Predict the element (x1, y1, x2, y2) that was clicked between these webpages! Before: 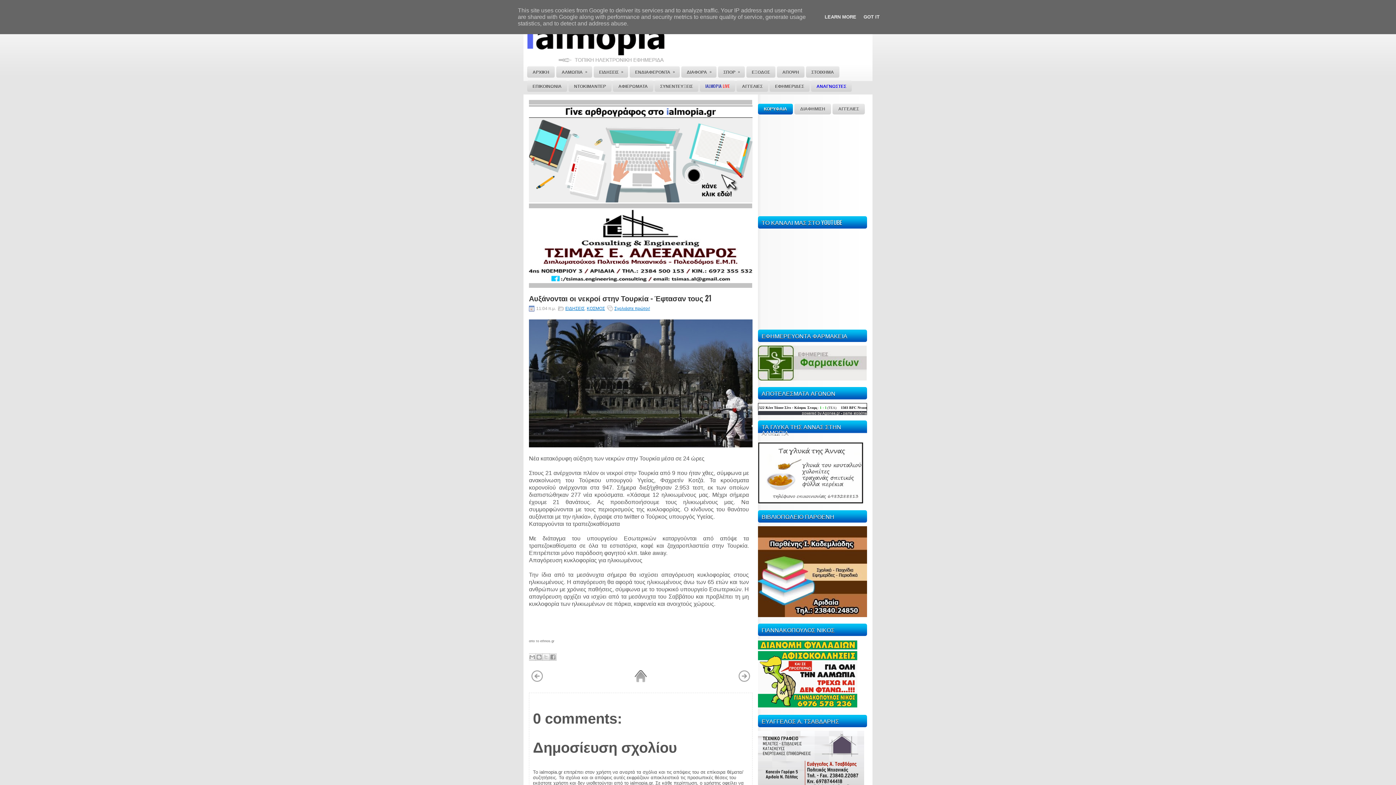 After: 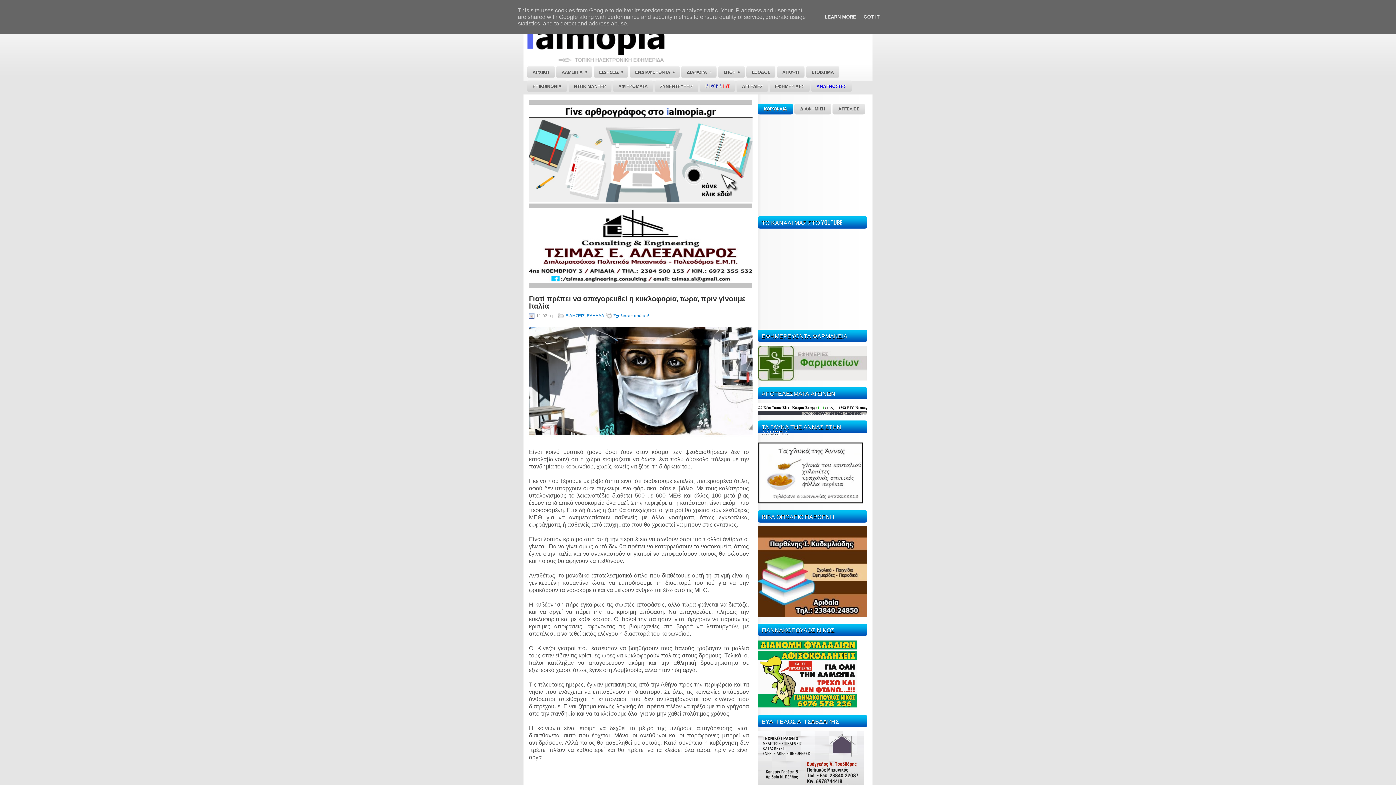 Action: bbox: (738, 678, 750, 683)